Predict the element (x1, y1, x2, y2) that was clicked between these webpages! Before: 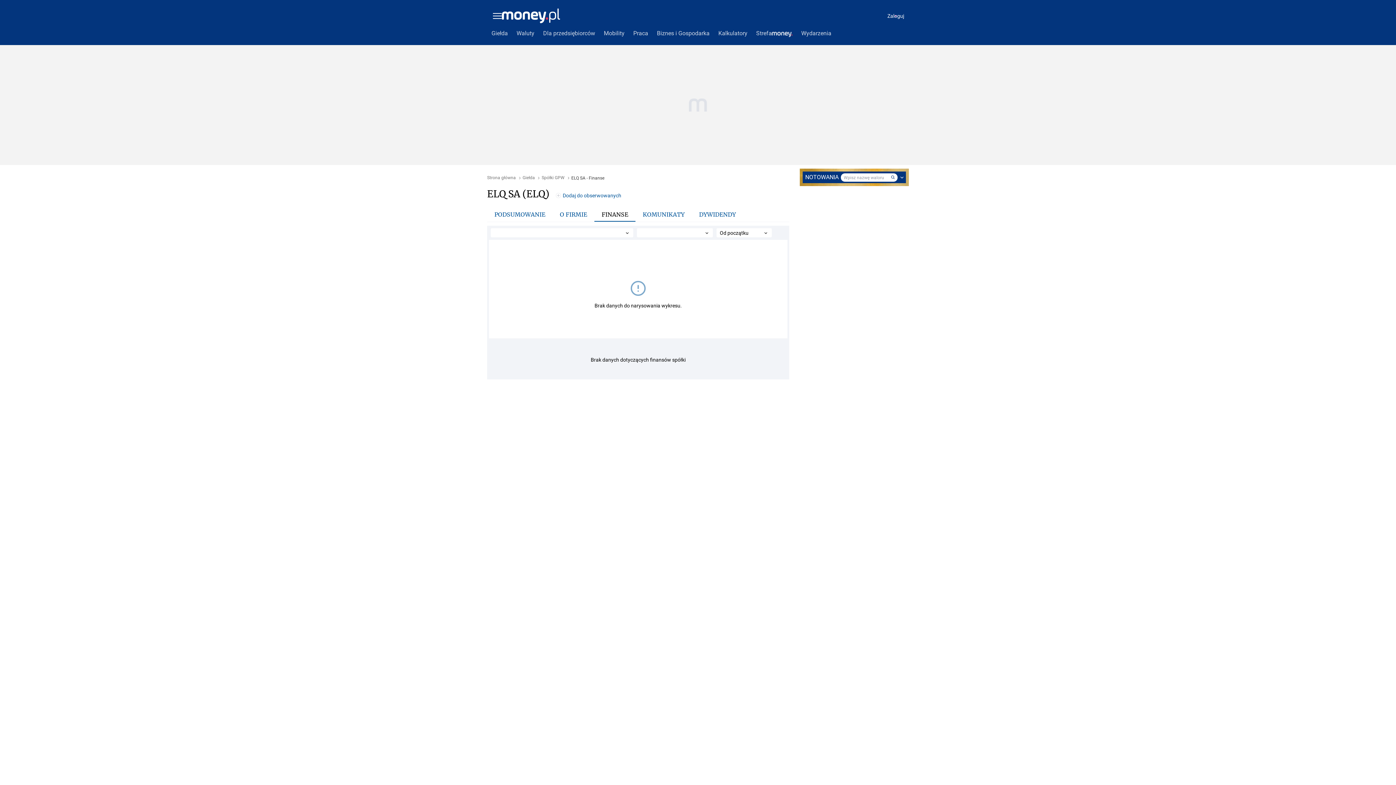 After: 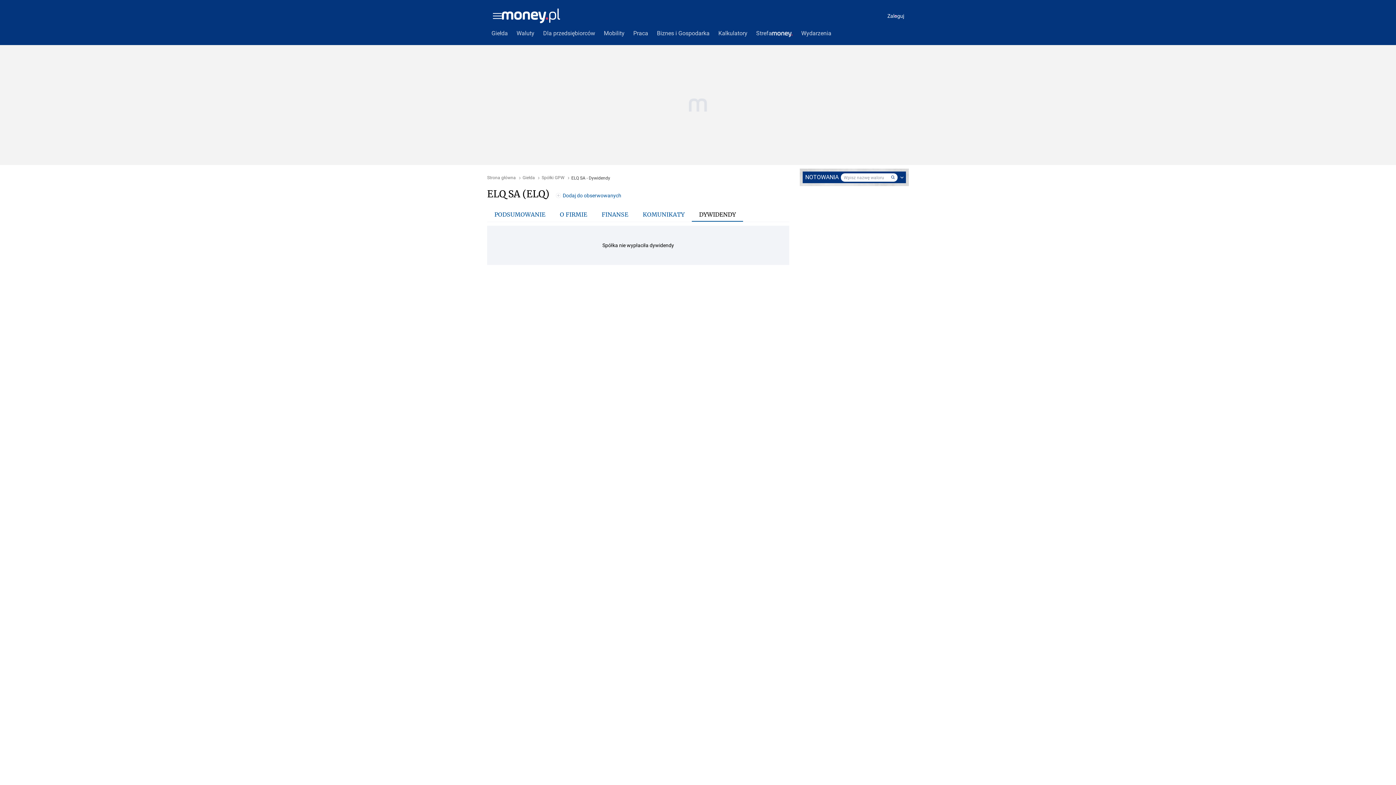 Action: label: DYWIDENDY bbox: (692, 208, 743, 221)